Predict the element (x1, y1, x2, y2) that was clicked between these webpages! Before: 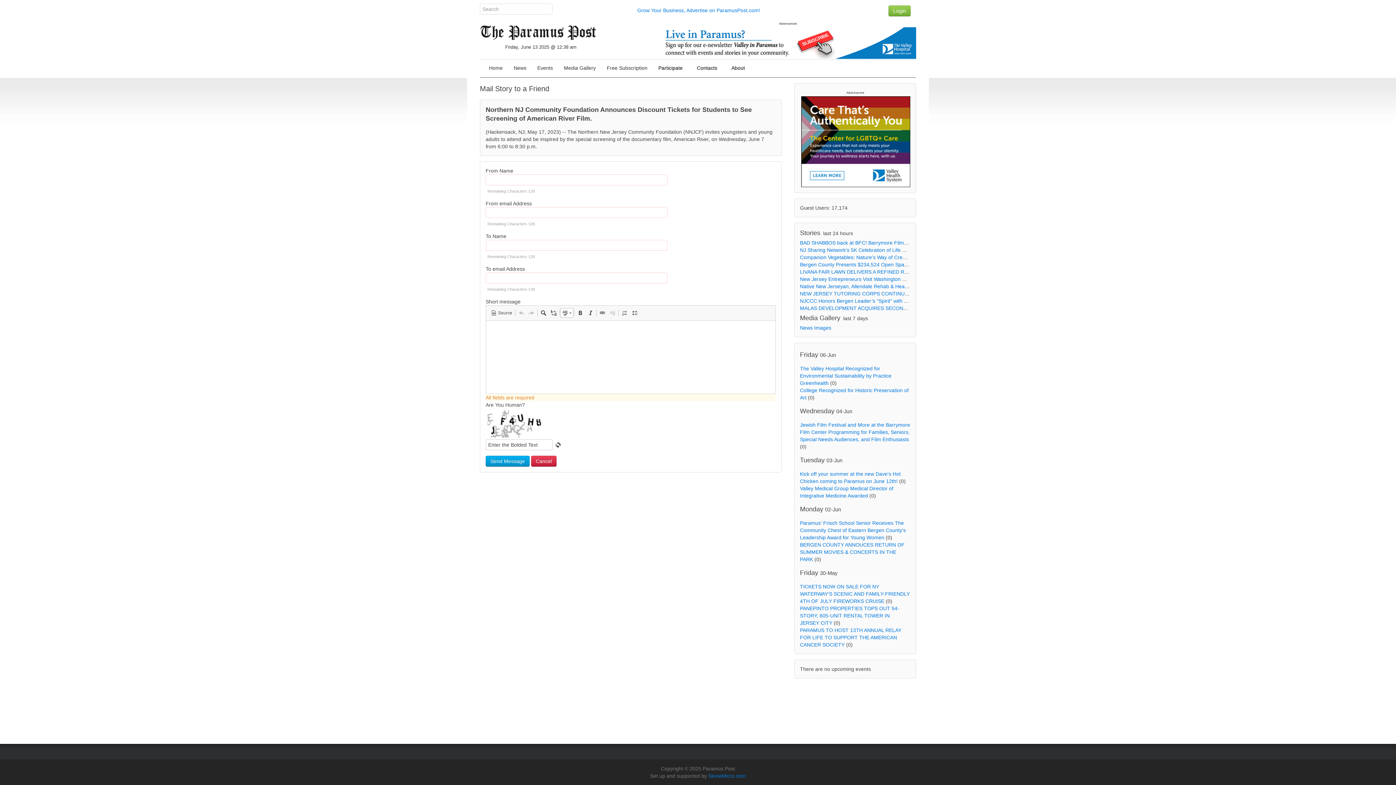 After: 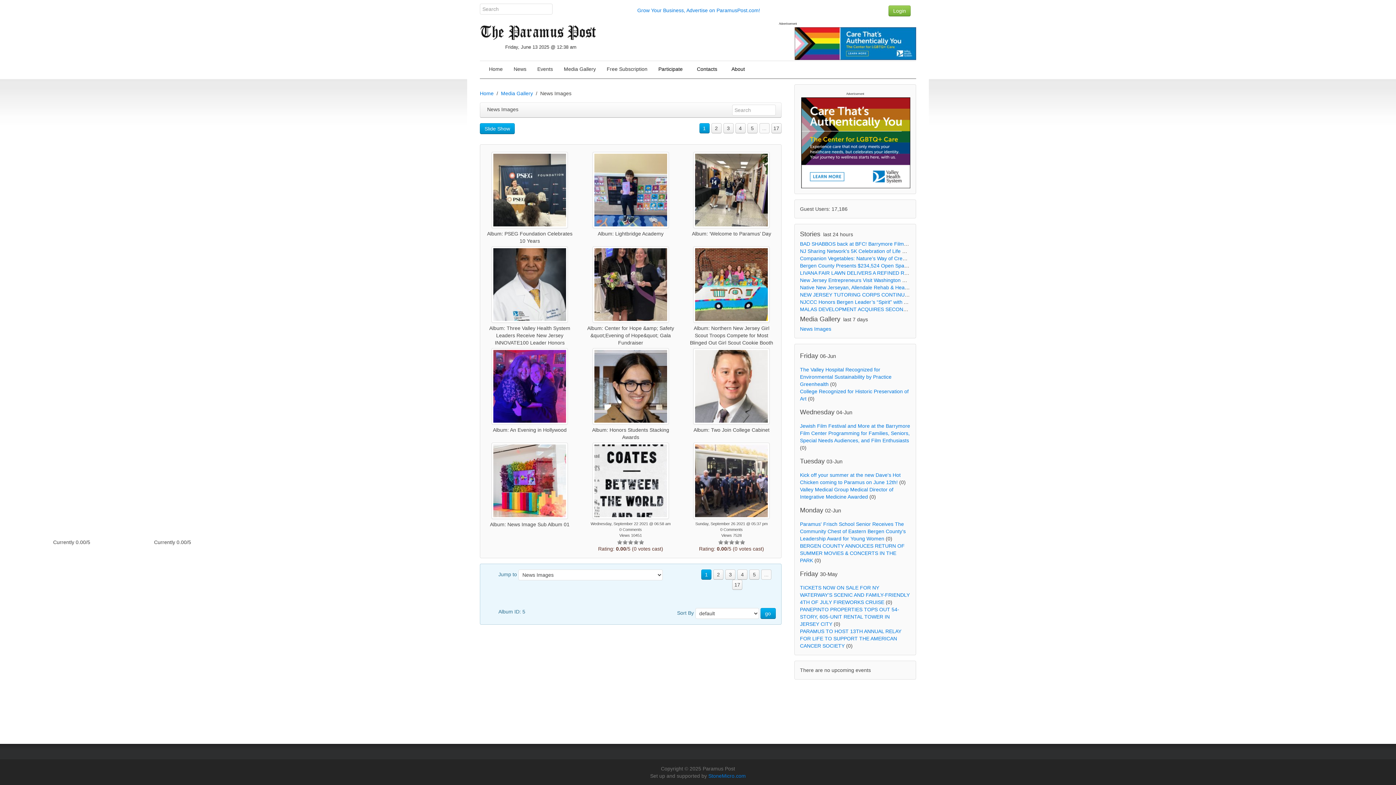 Action: bbox: (800, 325, 831, 331) label: News Images